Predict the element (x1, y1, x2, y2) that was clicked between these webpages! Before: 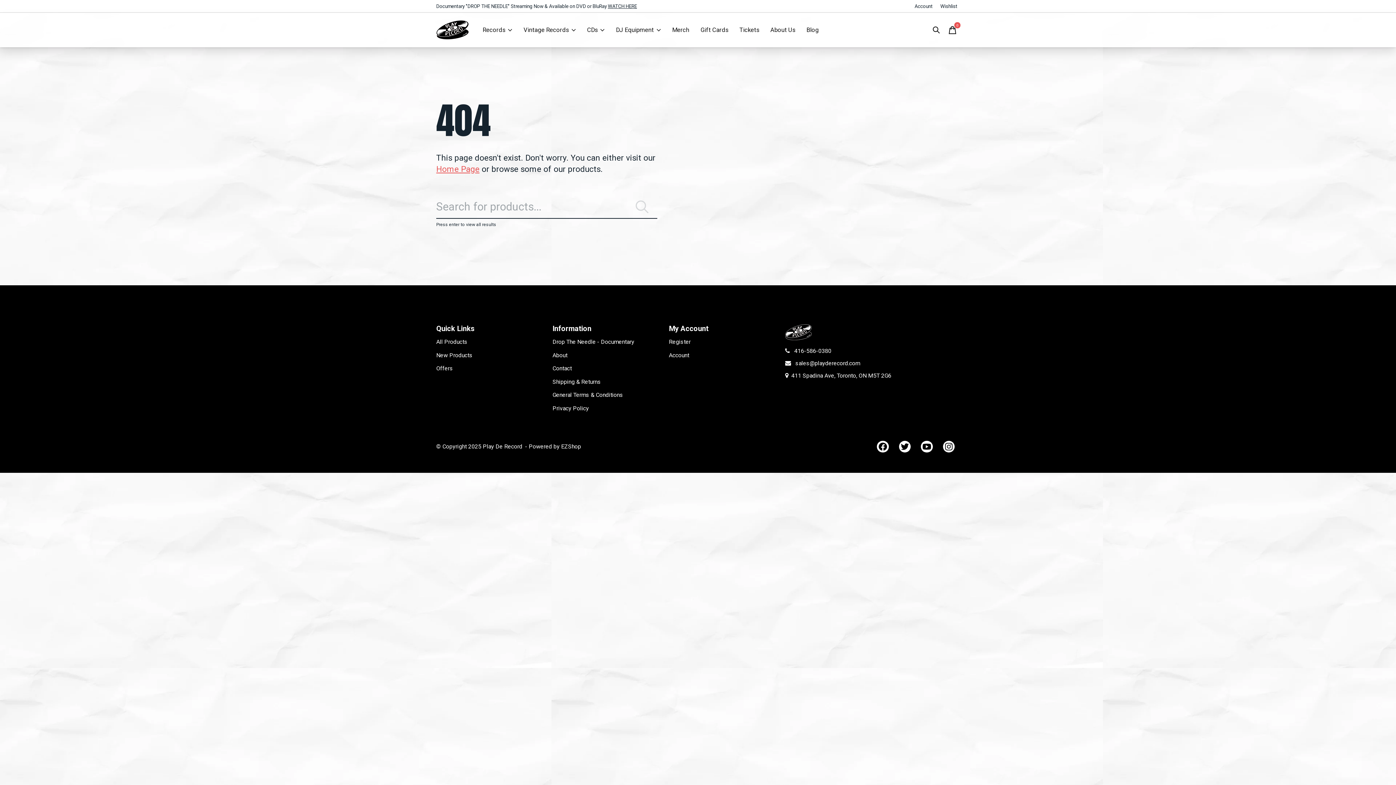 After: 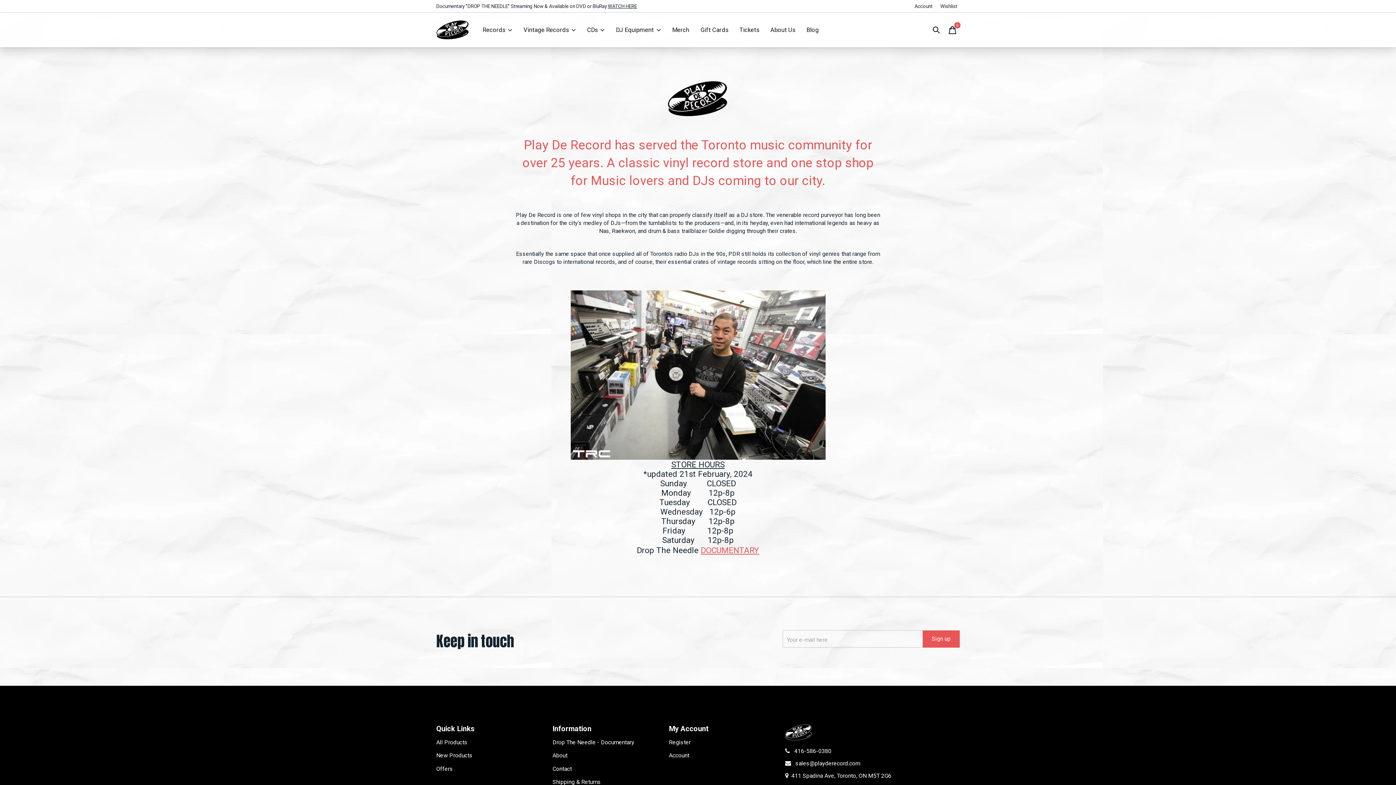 Action: bbox: (764, 12, 801, 47) label: About Us